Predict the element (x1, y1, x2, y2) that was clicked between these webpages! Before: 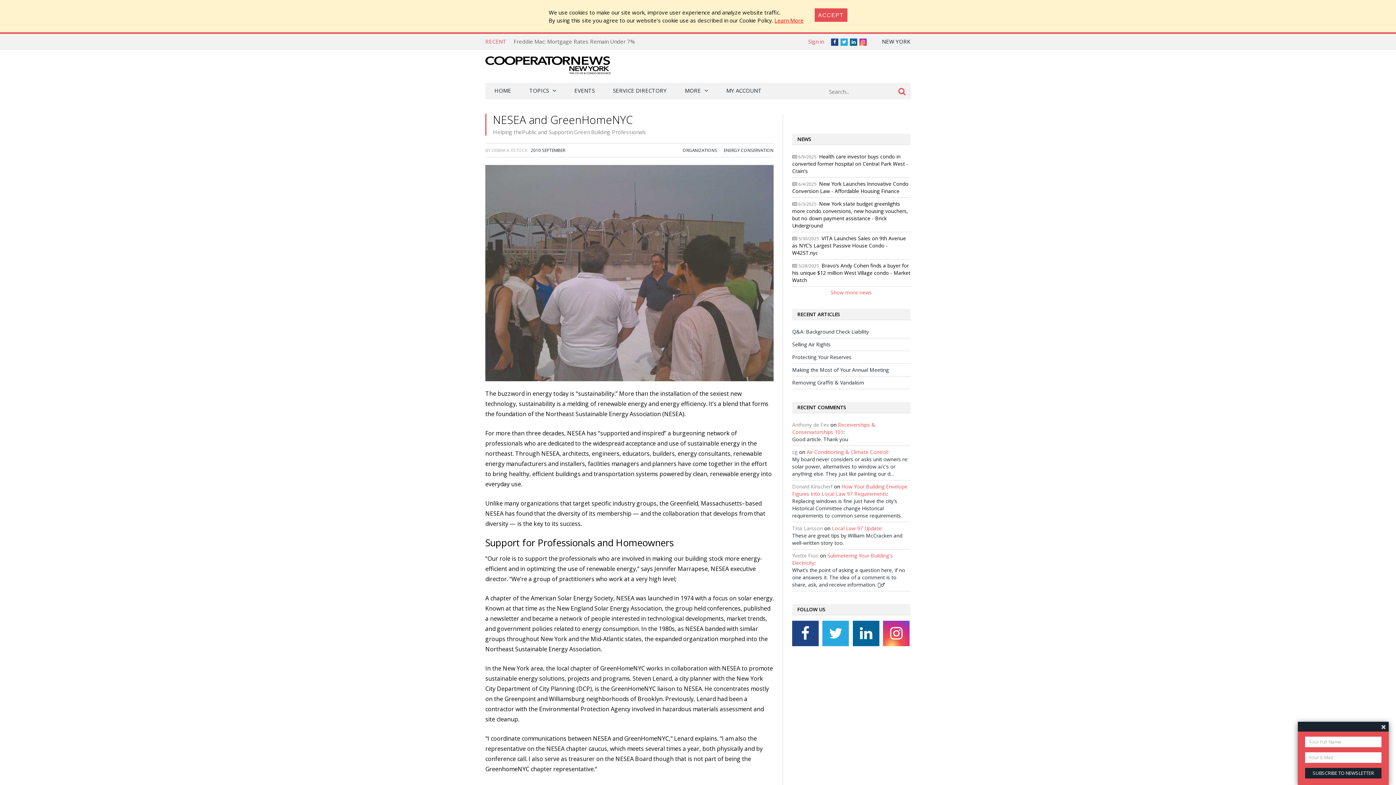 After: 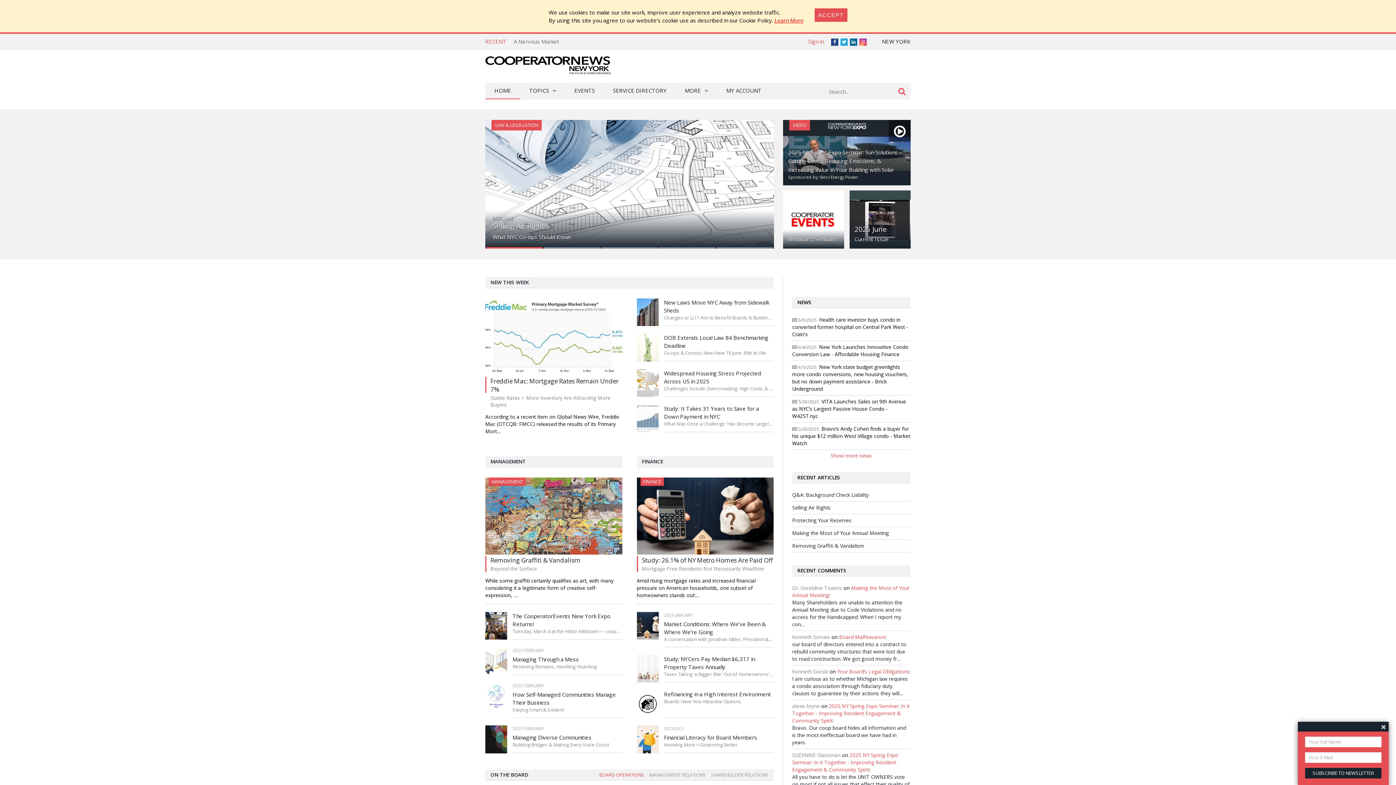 Action: bbox: (485, 82, 520, 99) label: HOME